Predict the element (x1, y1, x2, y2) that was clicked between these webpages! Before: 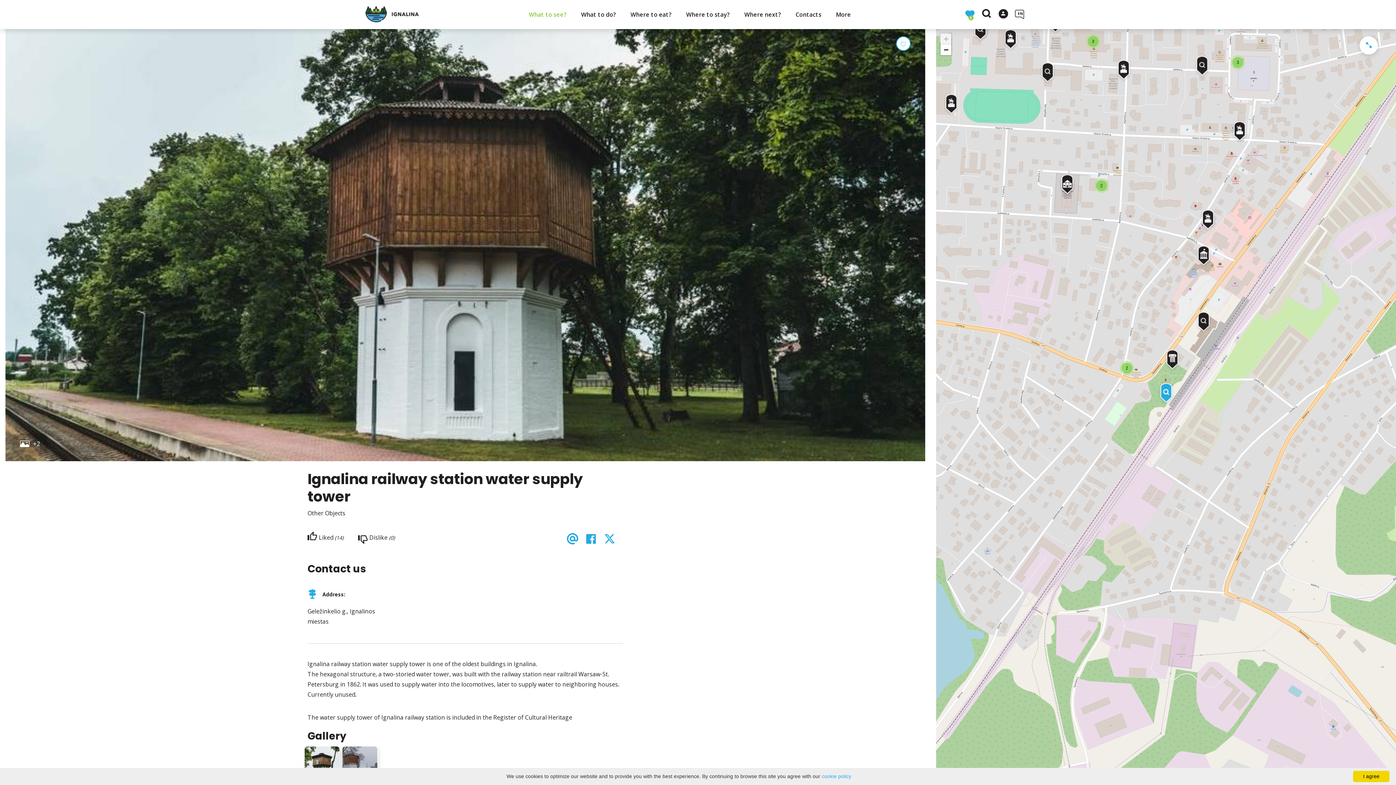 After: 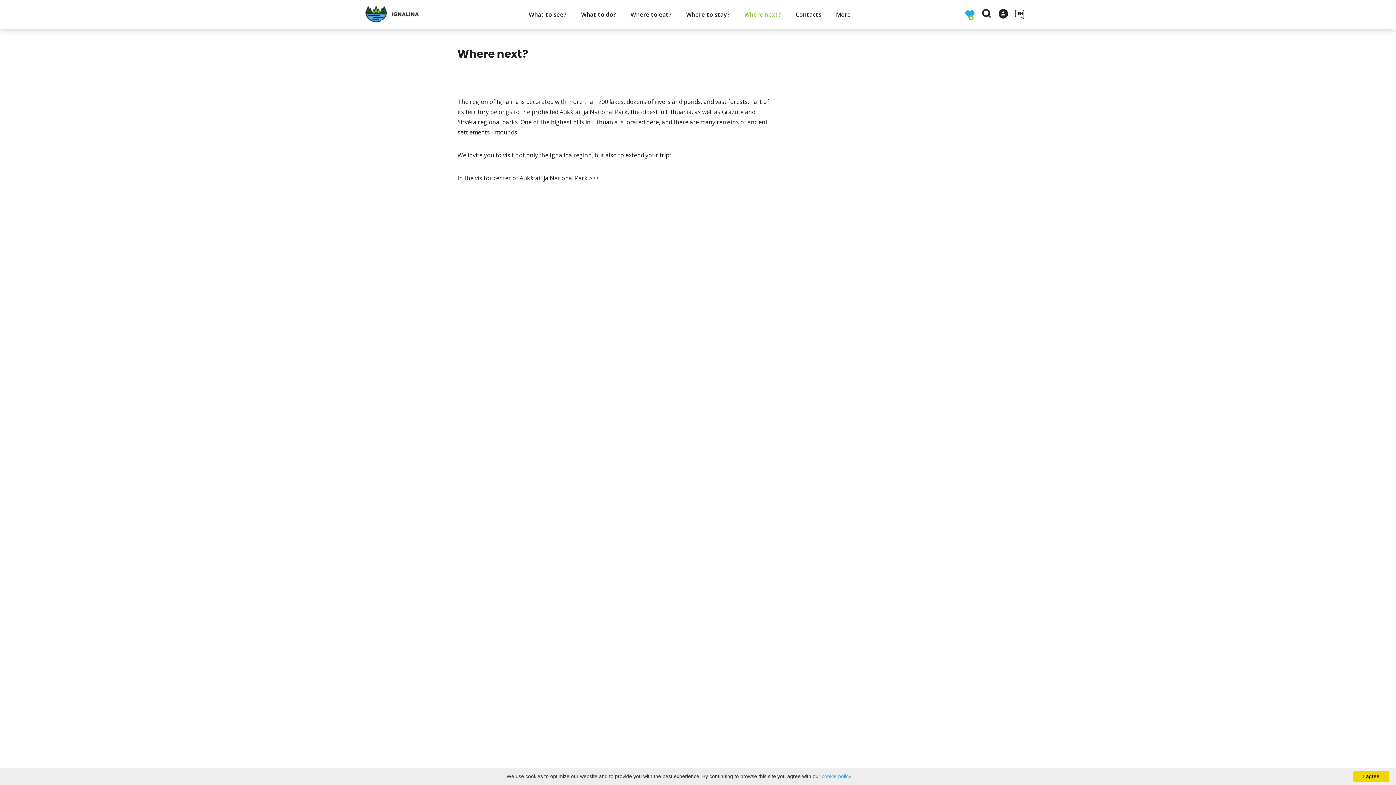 Action: label: Where next? bbox: (737, 0, 788, 29)